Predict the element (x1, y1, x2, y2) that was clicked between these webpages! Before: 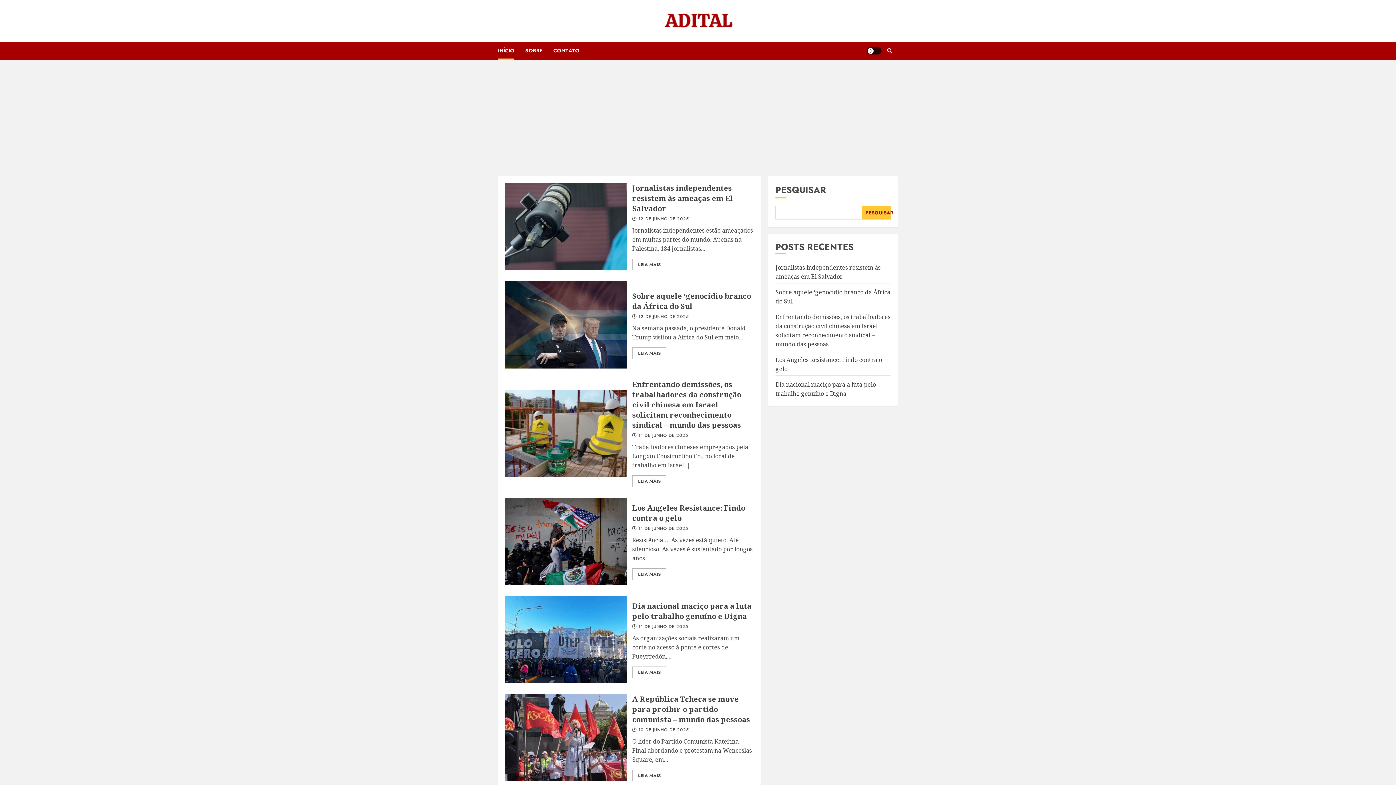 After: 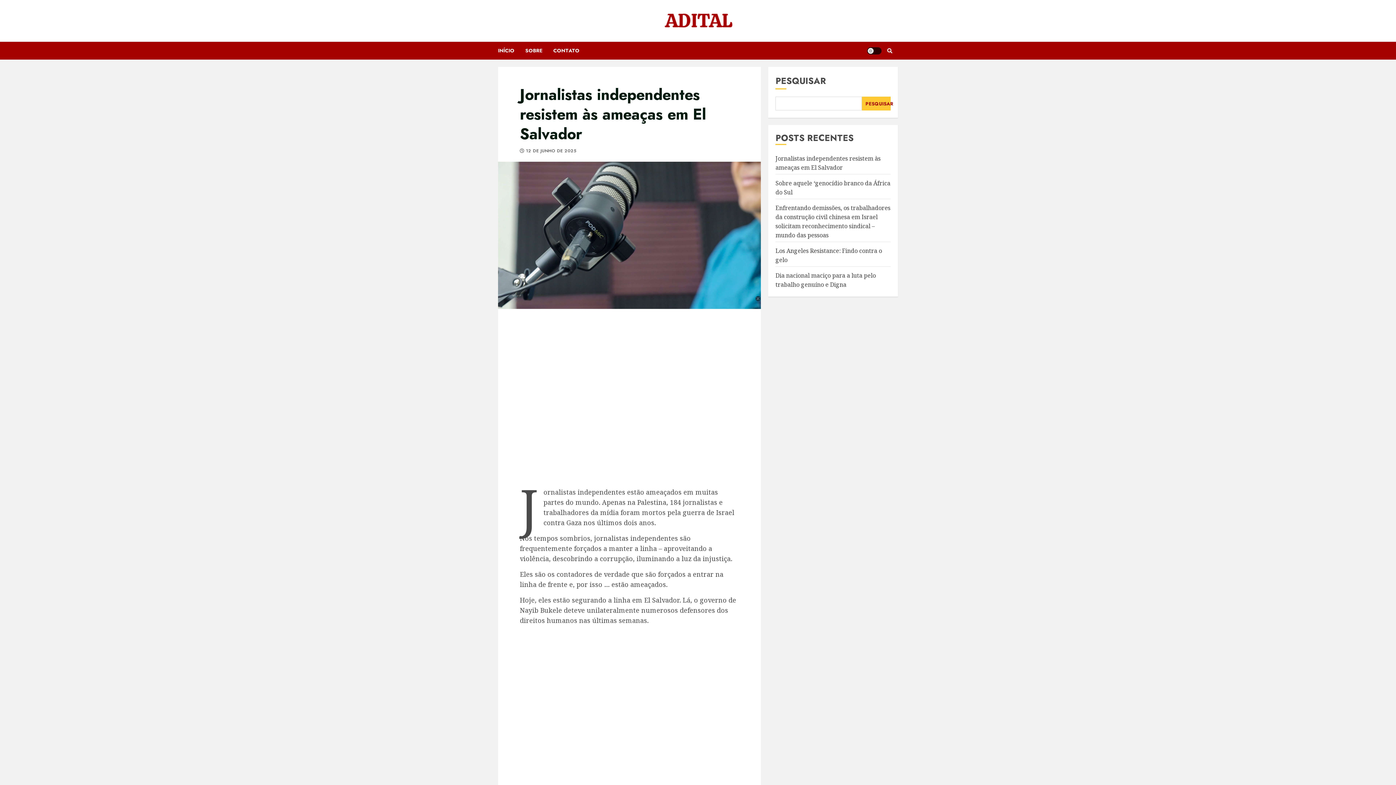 Action: bbox: (632, 258, 666, 270) label: LEIA MAIS